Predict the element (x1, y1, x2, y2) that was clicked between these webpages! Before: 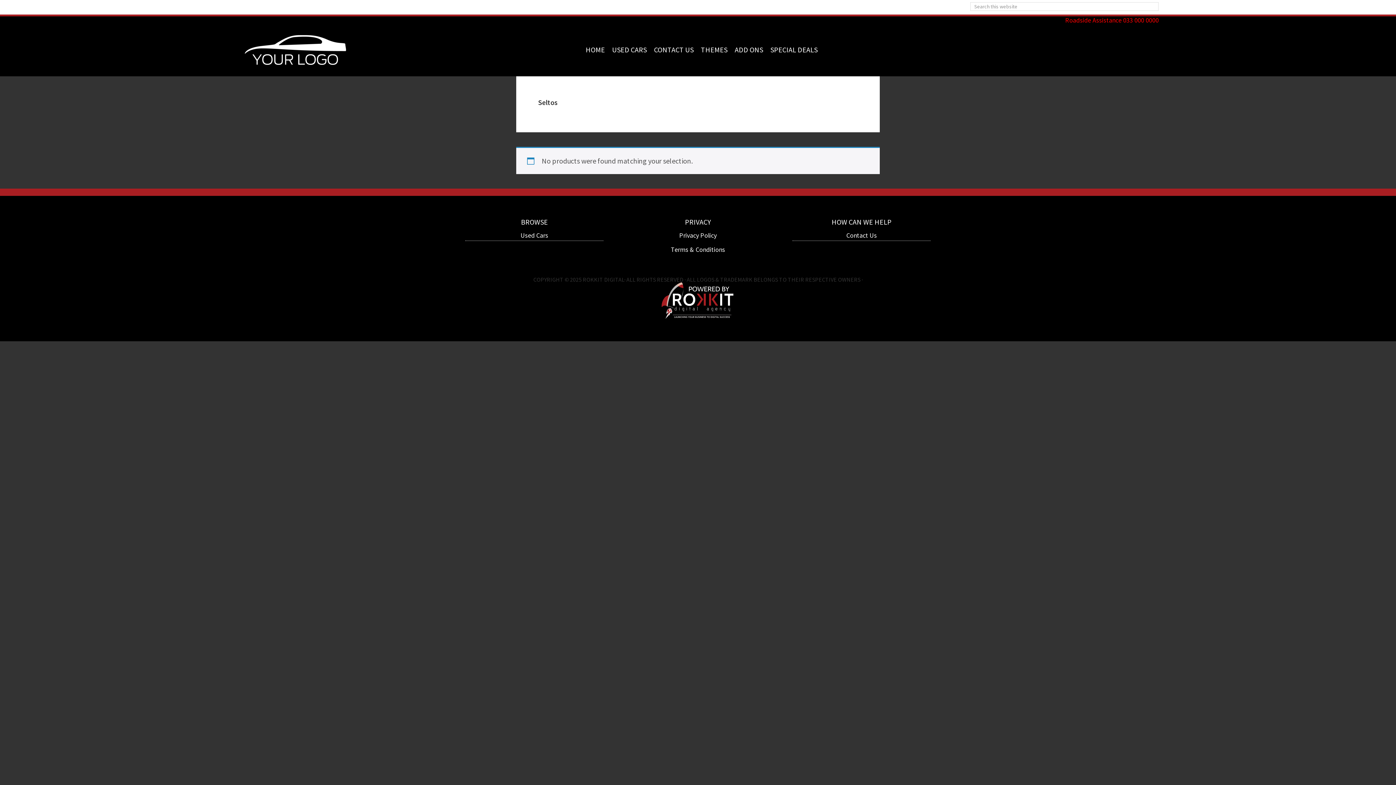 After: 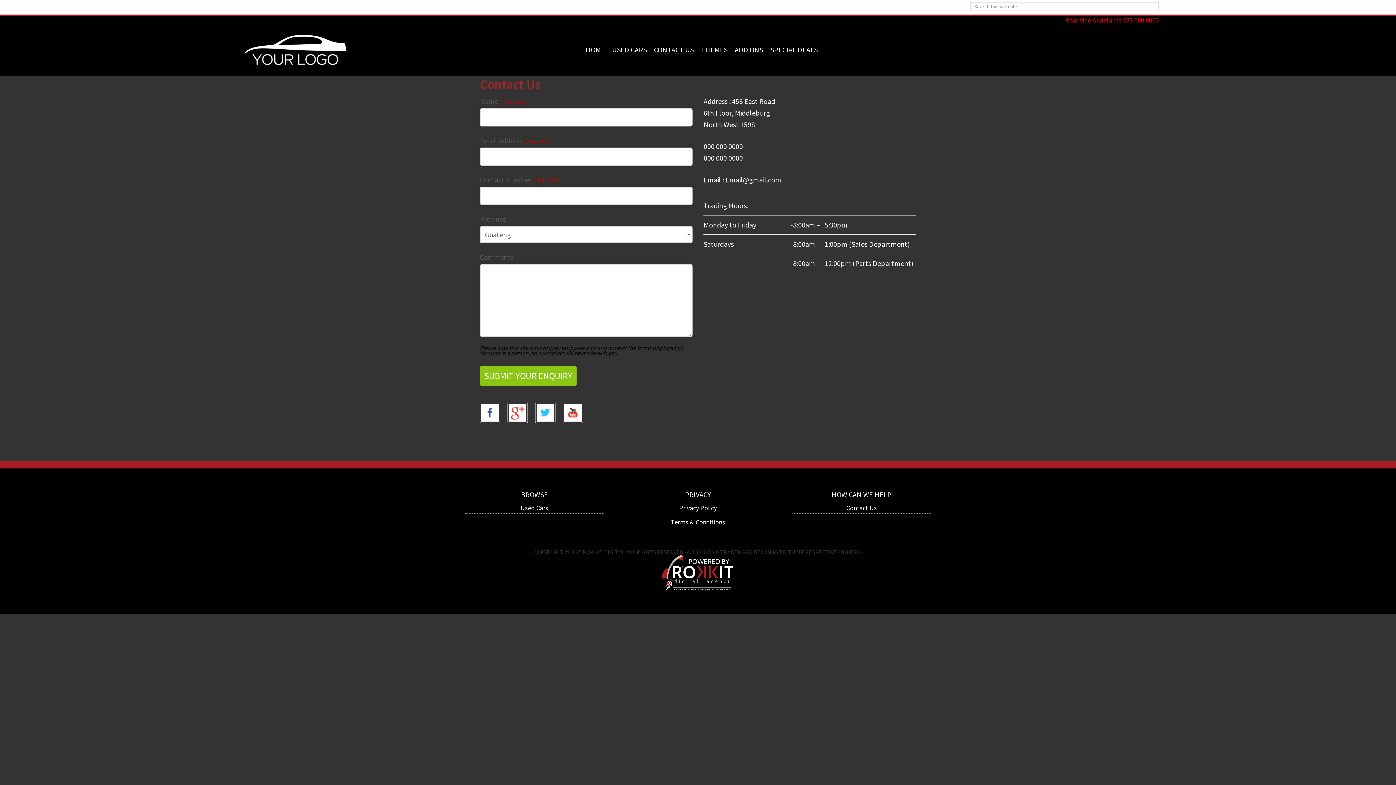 Action: bbox: (846, 231, 877, 239) label: Contact Us